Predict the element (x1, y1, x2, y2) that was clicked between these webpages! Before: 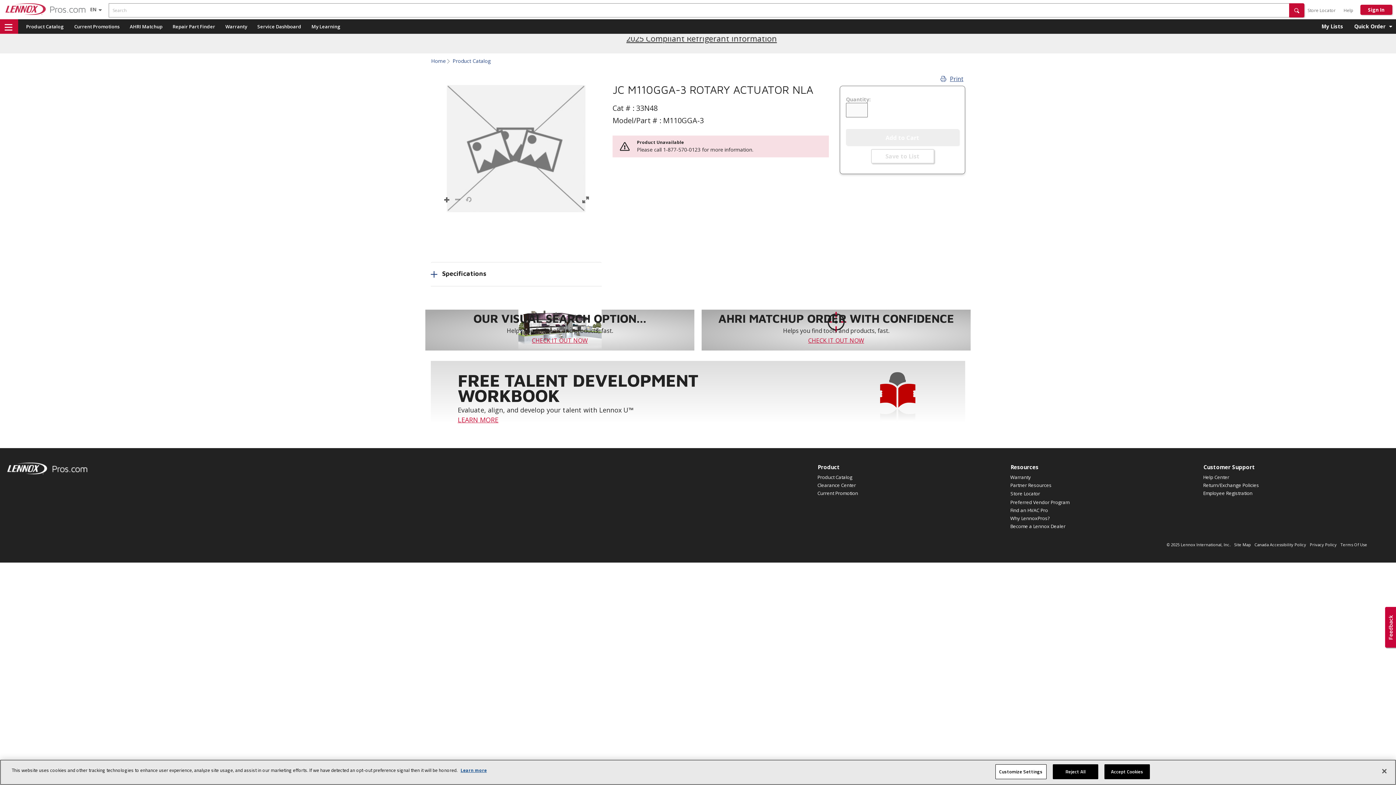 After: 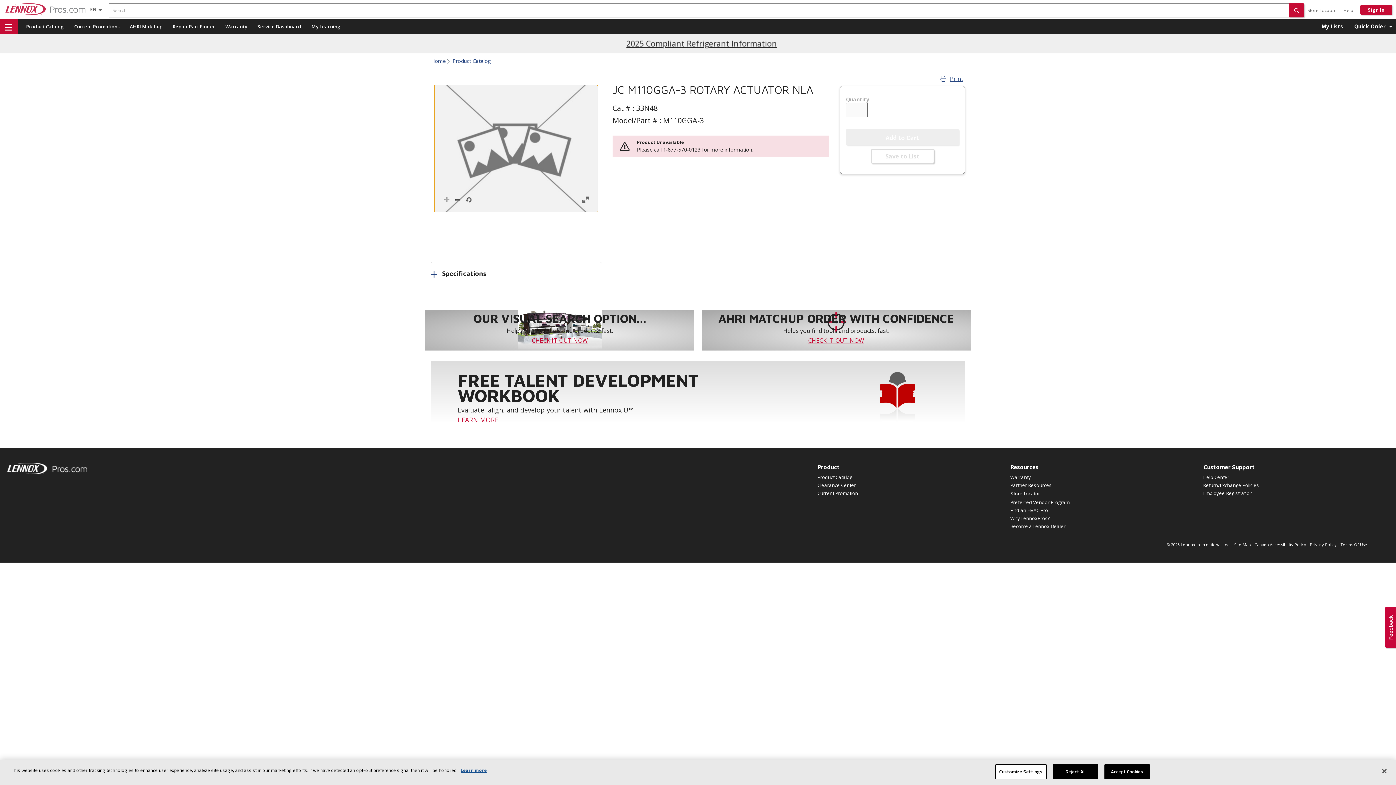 Action: bbox: (434, 85, 598, 212)